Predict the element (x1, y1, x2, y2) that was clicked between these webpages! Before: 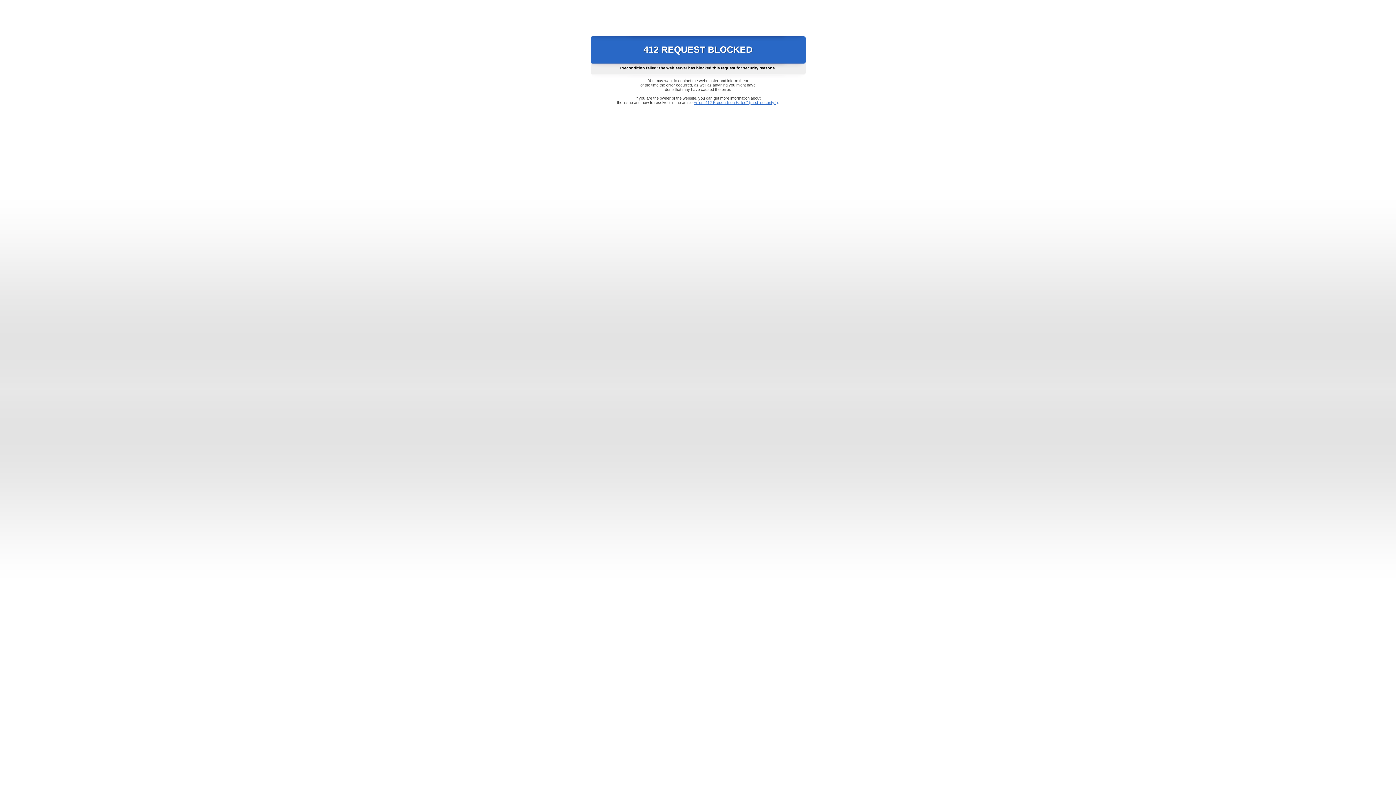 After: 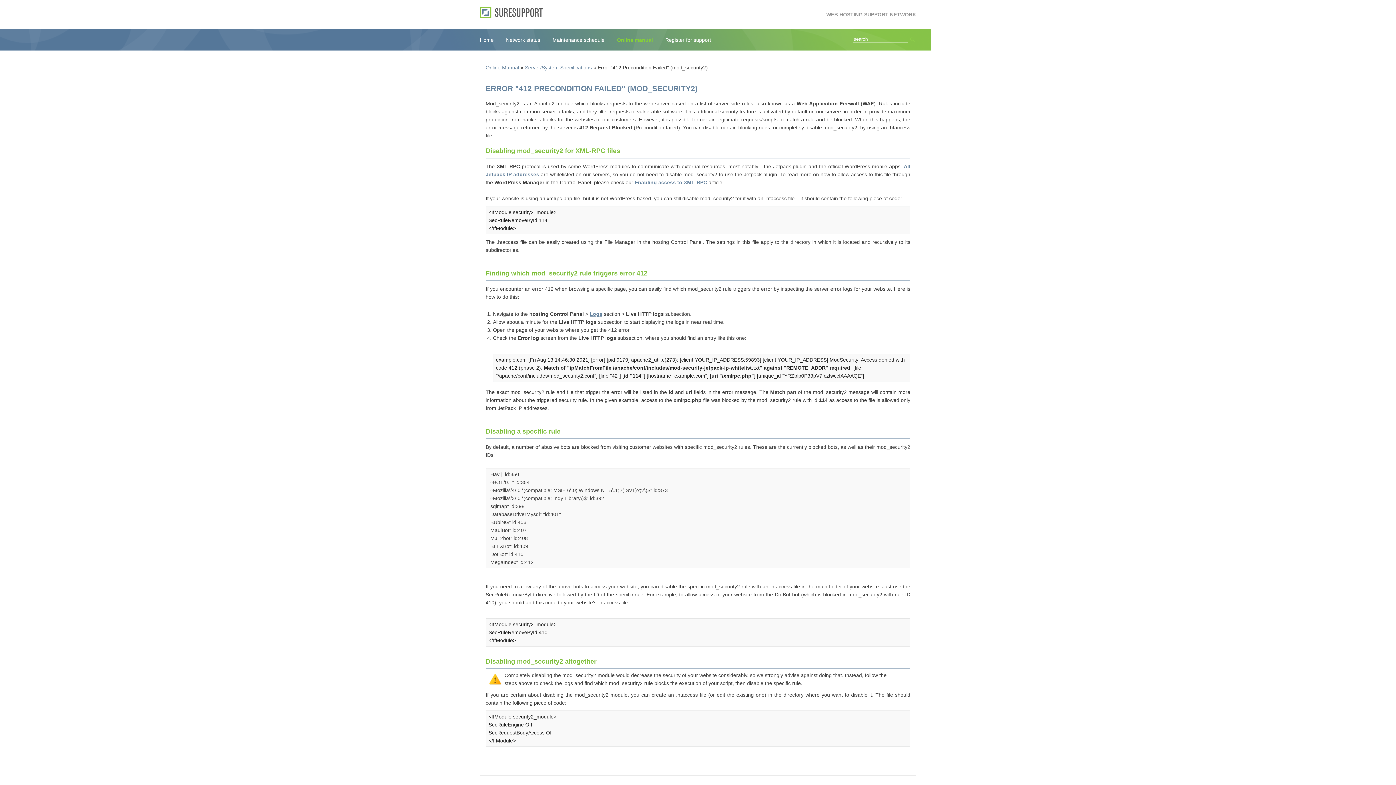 Action: label: Error "412 Precondition Failed" (mod_security2) bbox: (693, 100, 778, 104)